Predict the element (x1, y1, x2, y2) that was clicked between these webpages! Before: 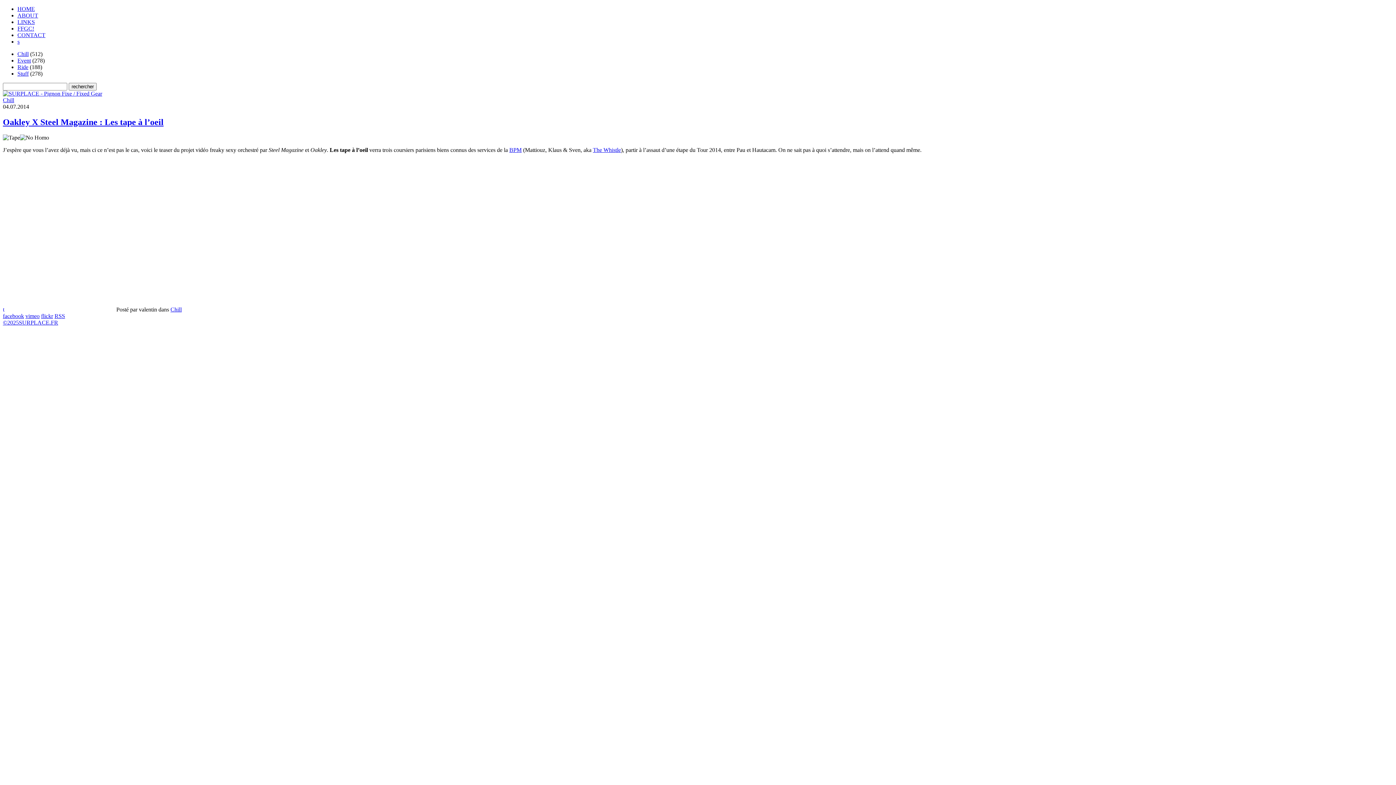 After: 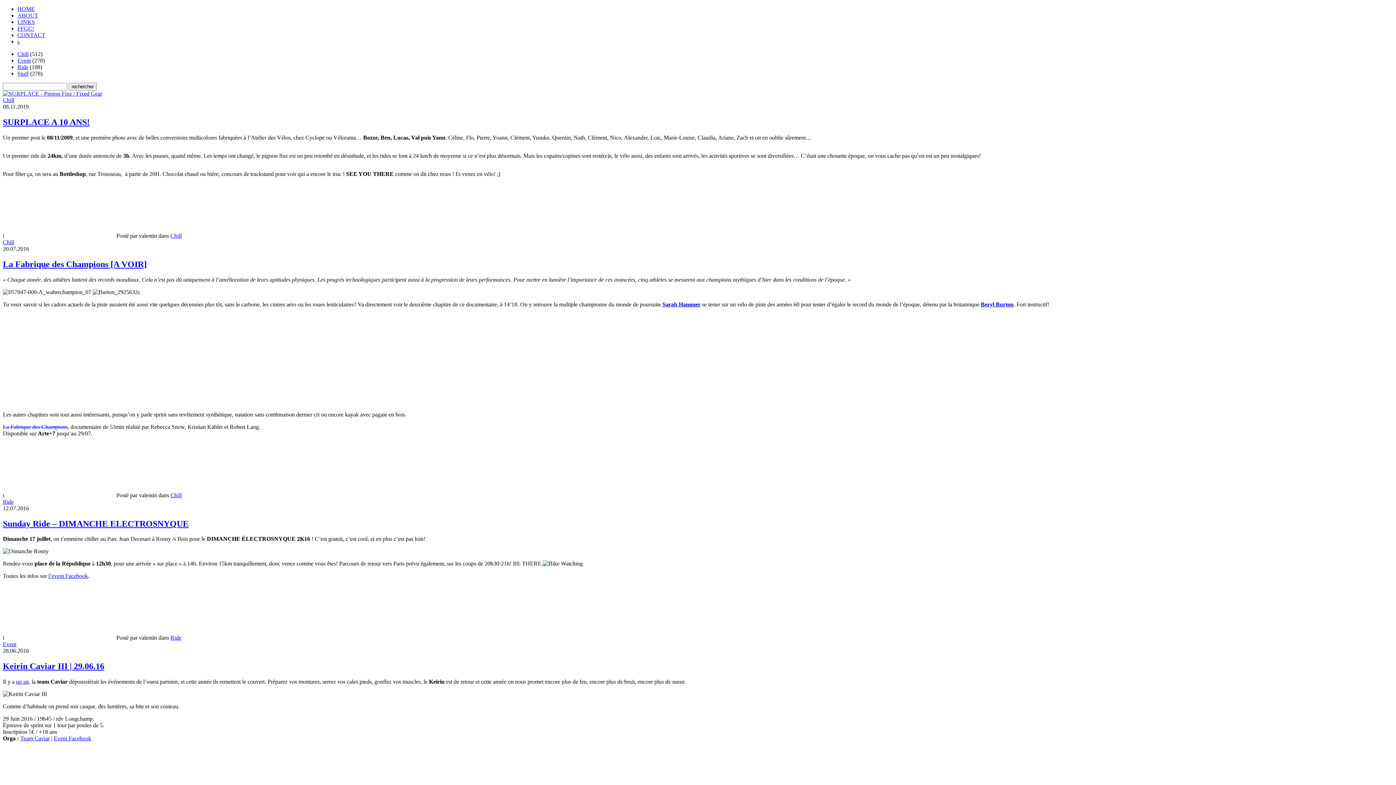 Action: label: HOME bbox: (17, 5, 34, 12)